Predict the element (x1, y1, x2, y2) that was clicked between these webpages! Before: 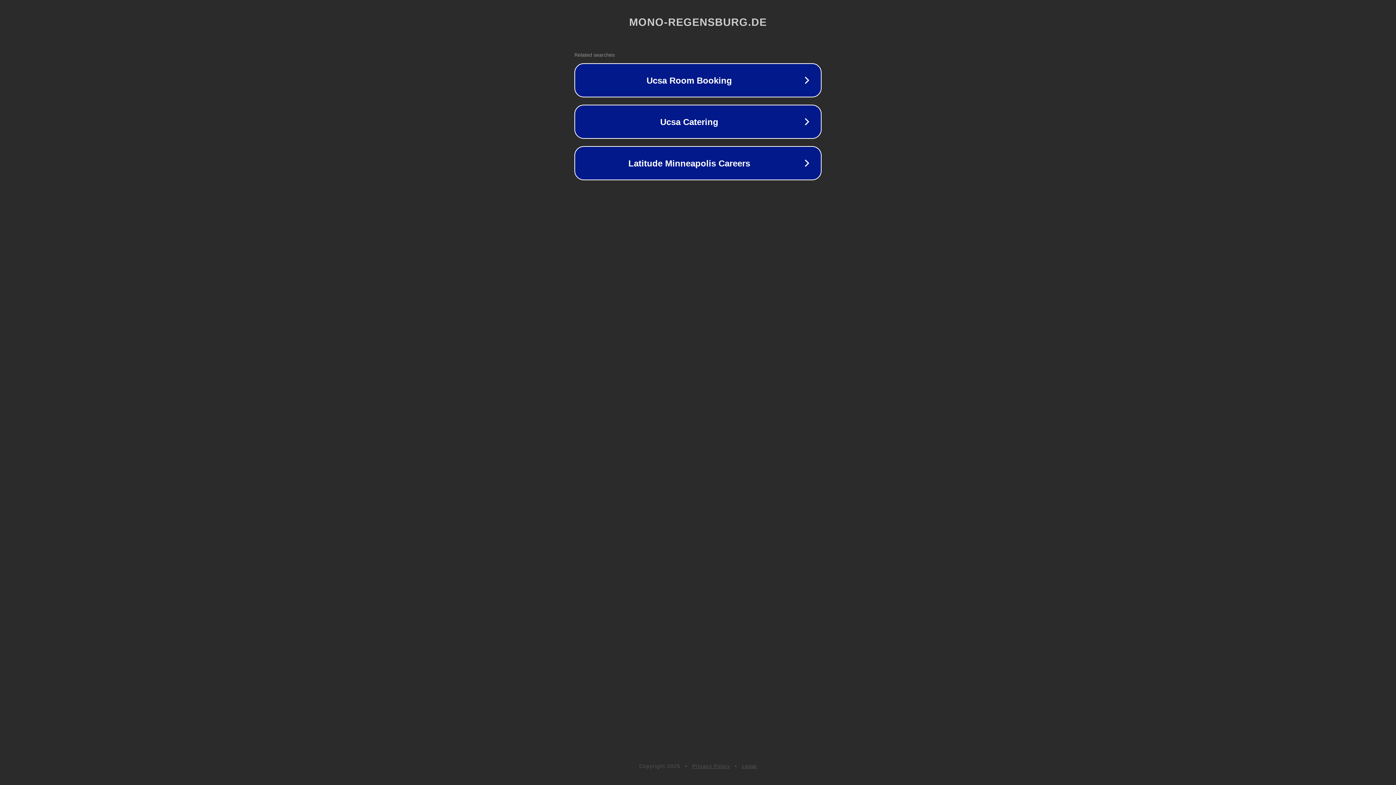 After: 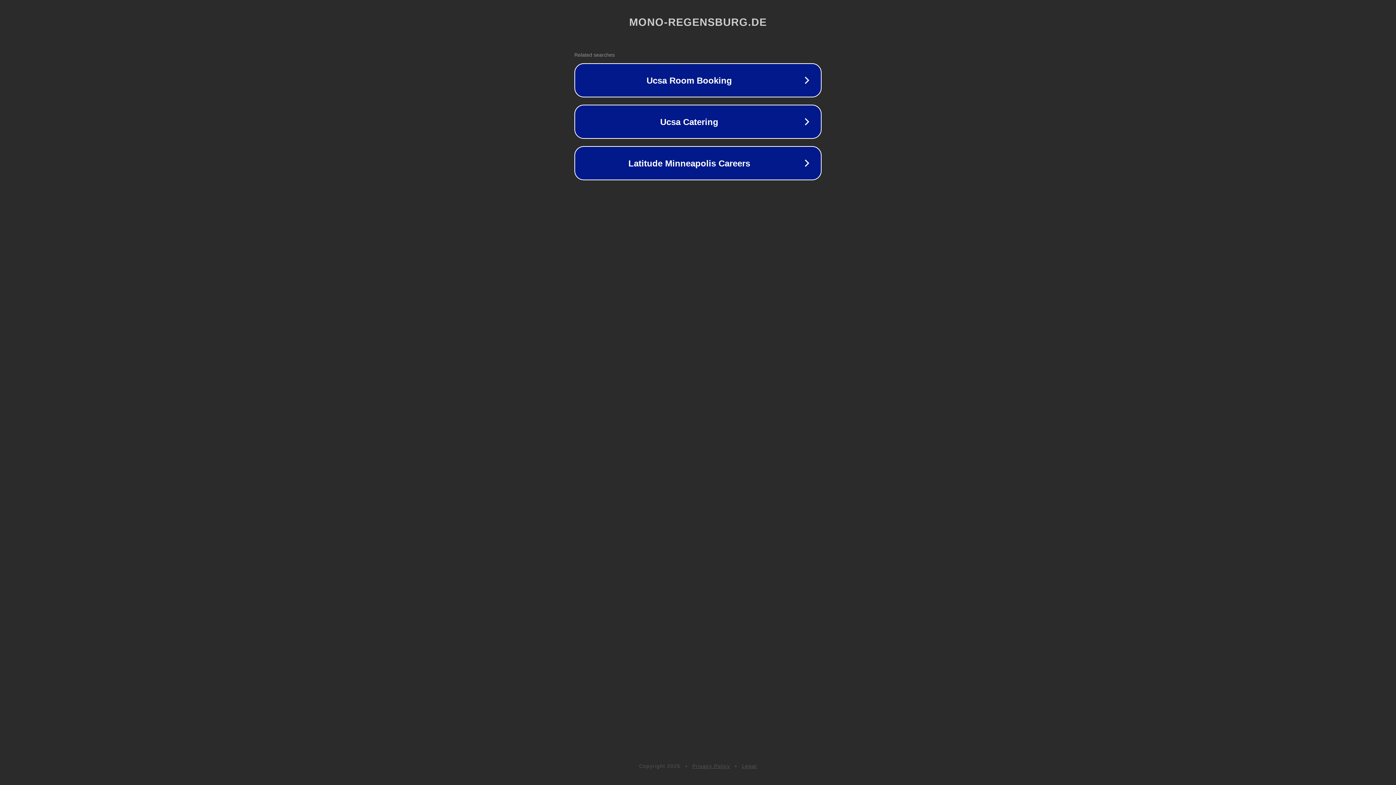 Action: label: Privacy Policy bbox: (692, 763, 730, 769)